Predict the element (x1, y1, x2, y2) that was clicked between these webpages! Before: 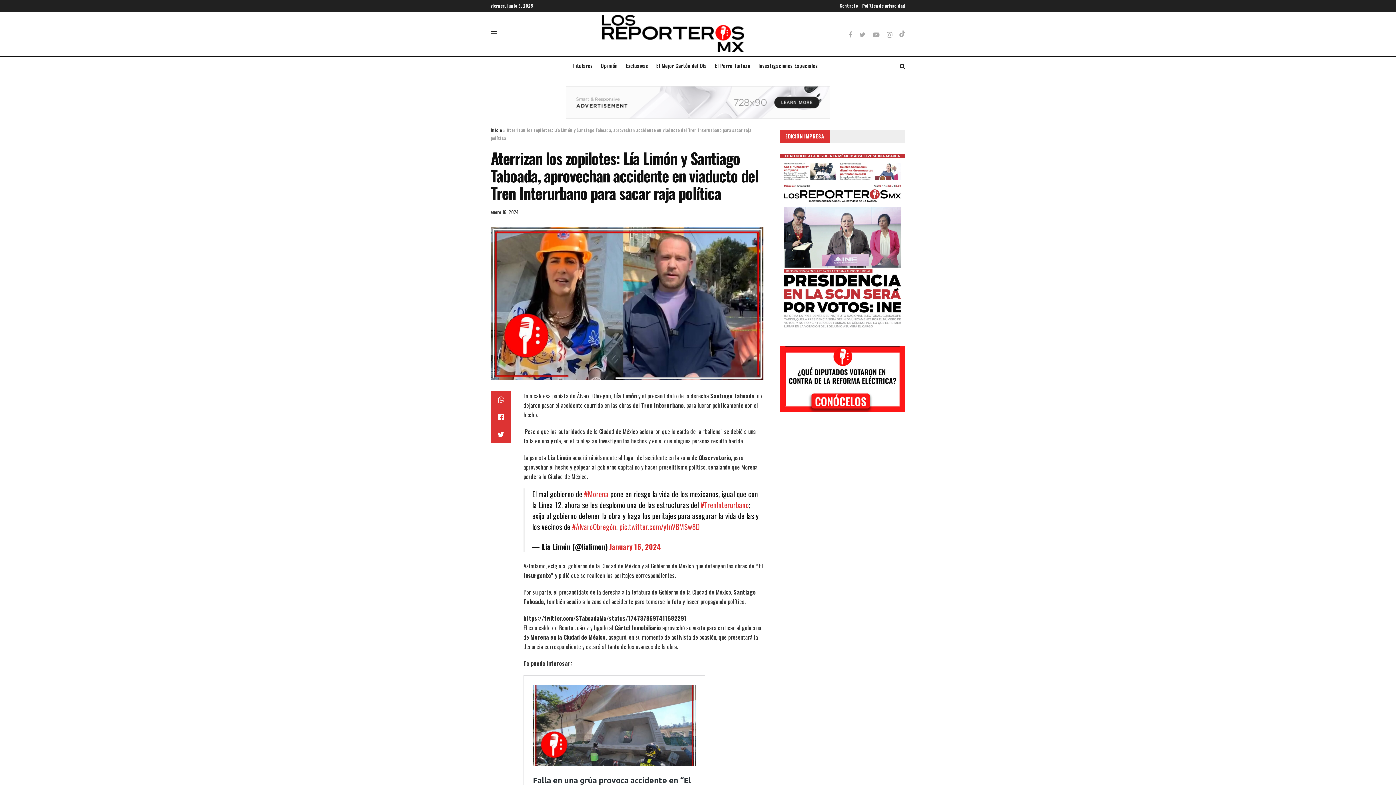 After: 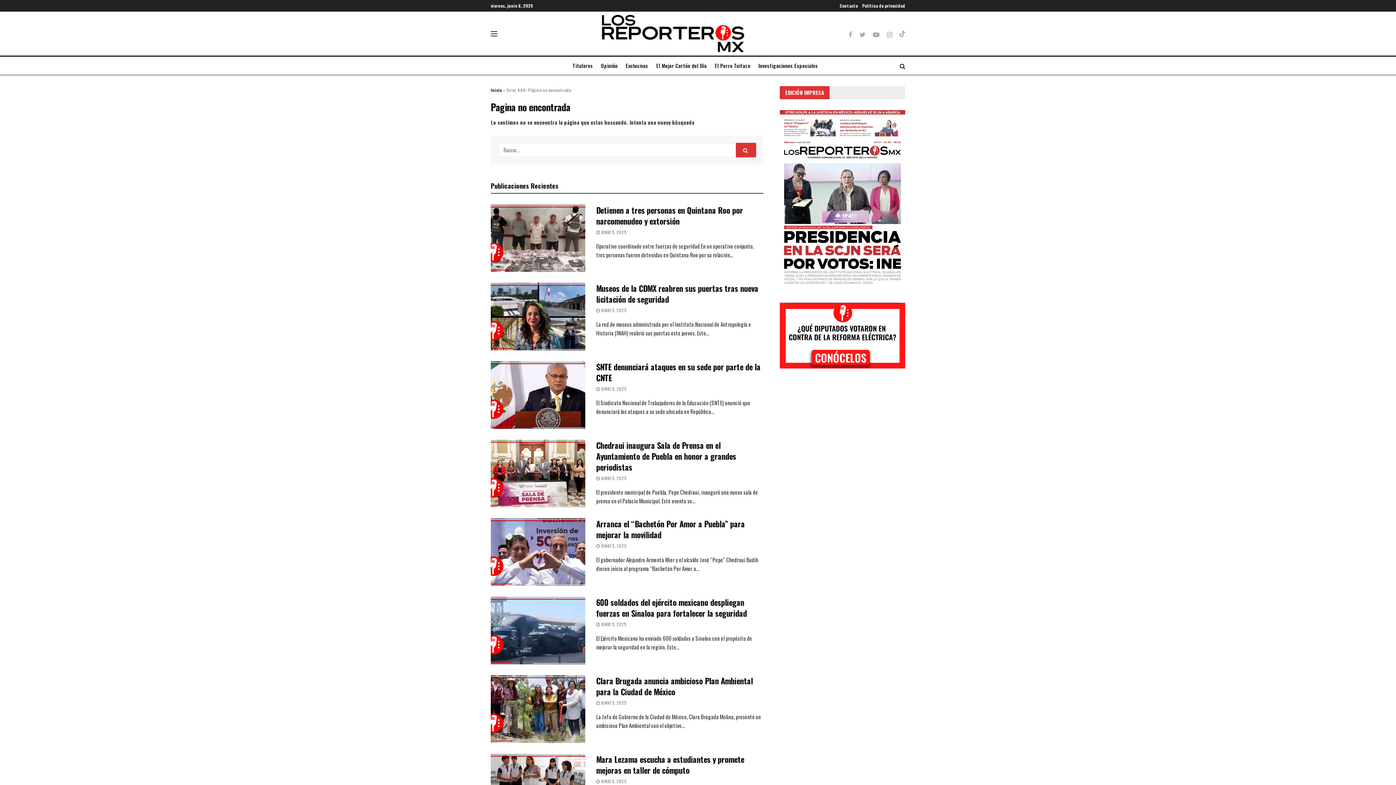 Action: bbox: (780, 346, 905, 412)